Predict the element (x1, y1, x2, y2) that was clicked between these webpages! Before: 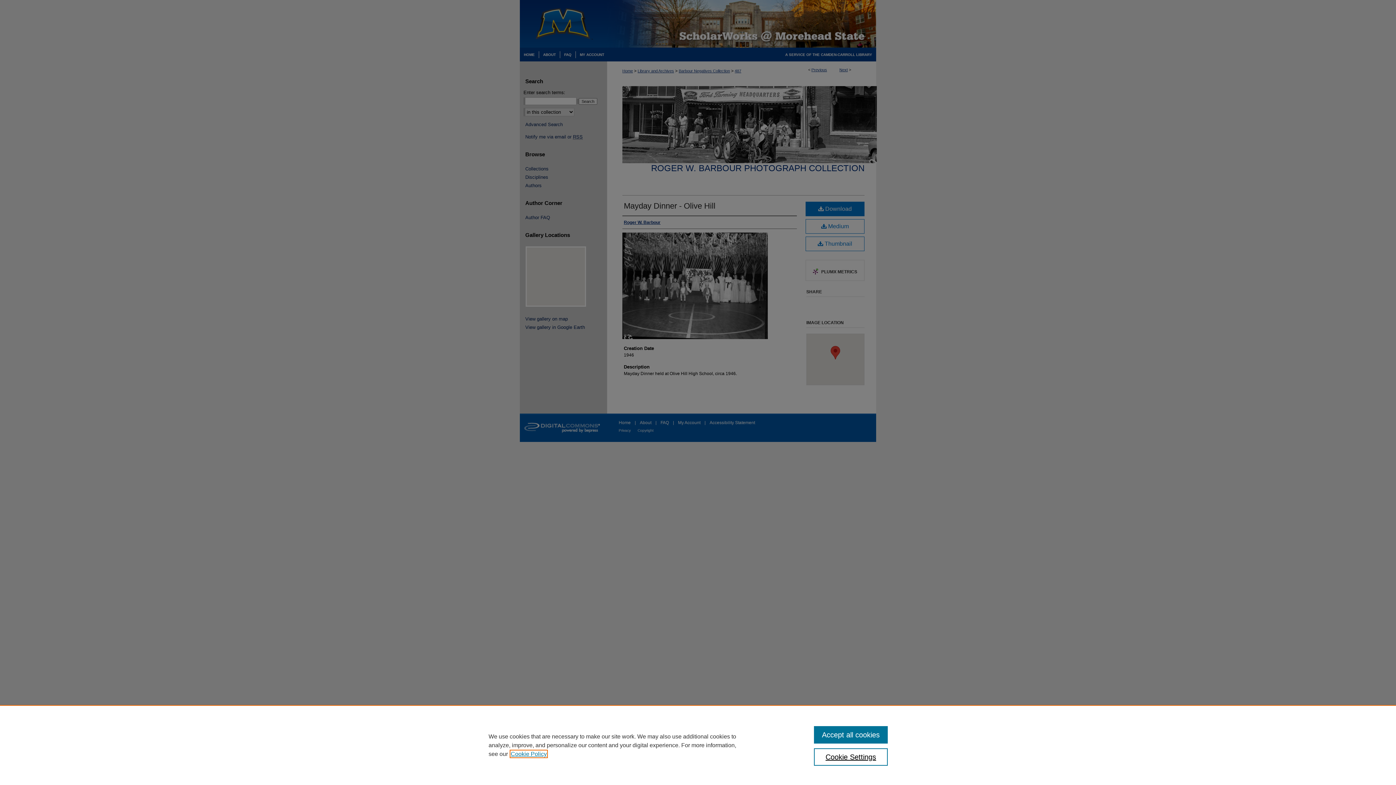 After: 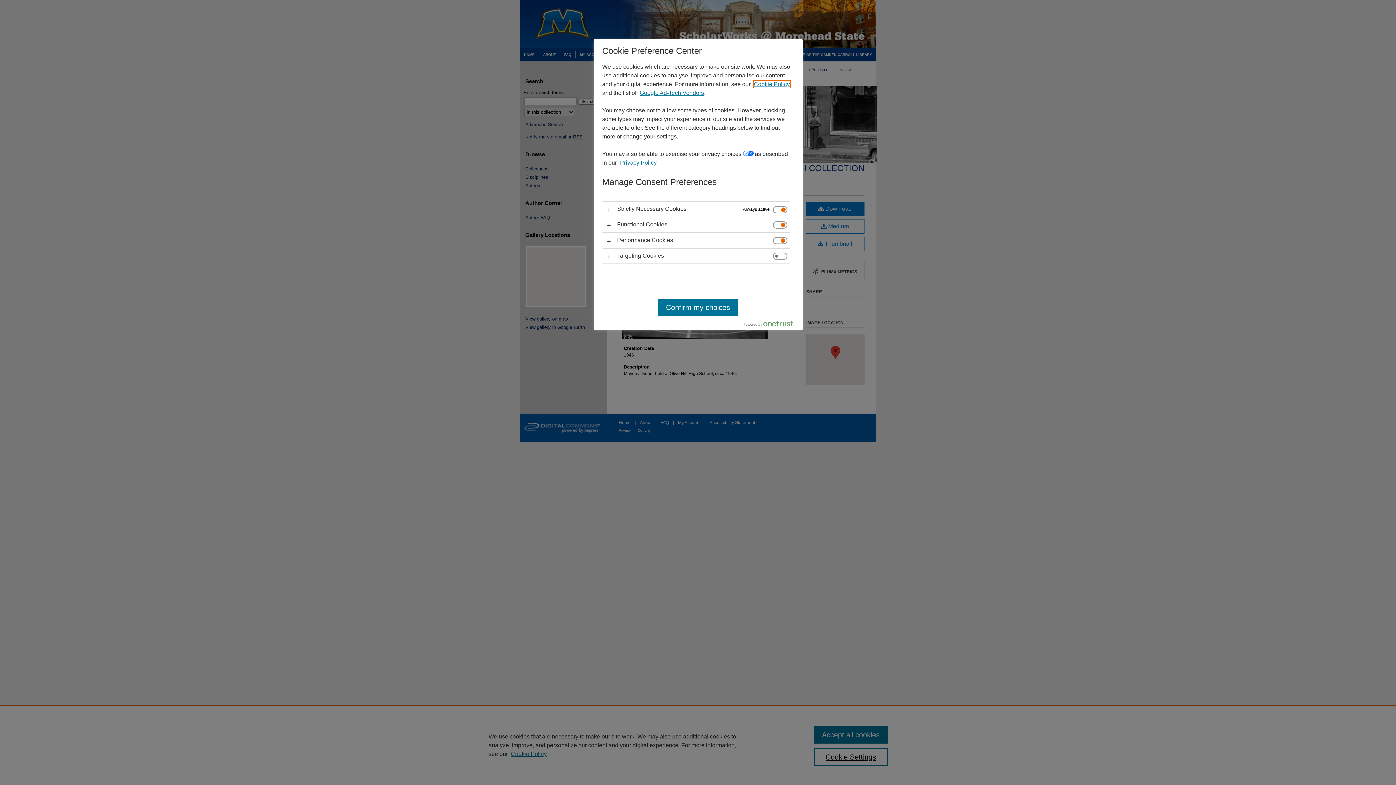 Action: bbox: (814, 748, 887, 766) label: Cookie Settings